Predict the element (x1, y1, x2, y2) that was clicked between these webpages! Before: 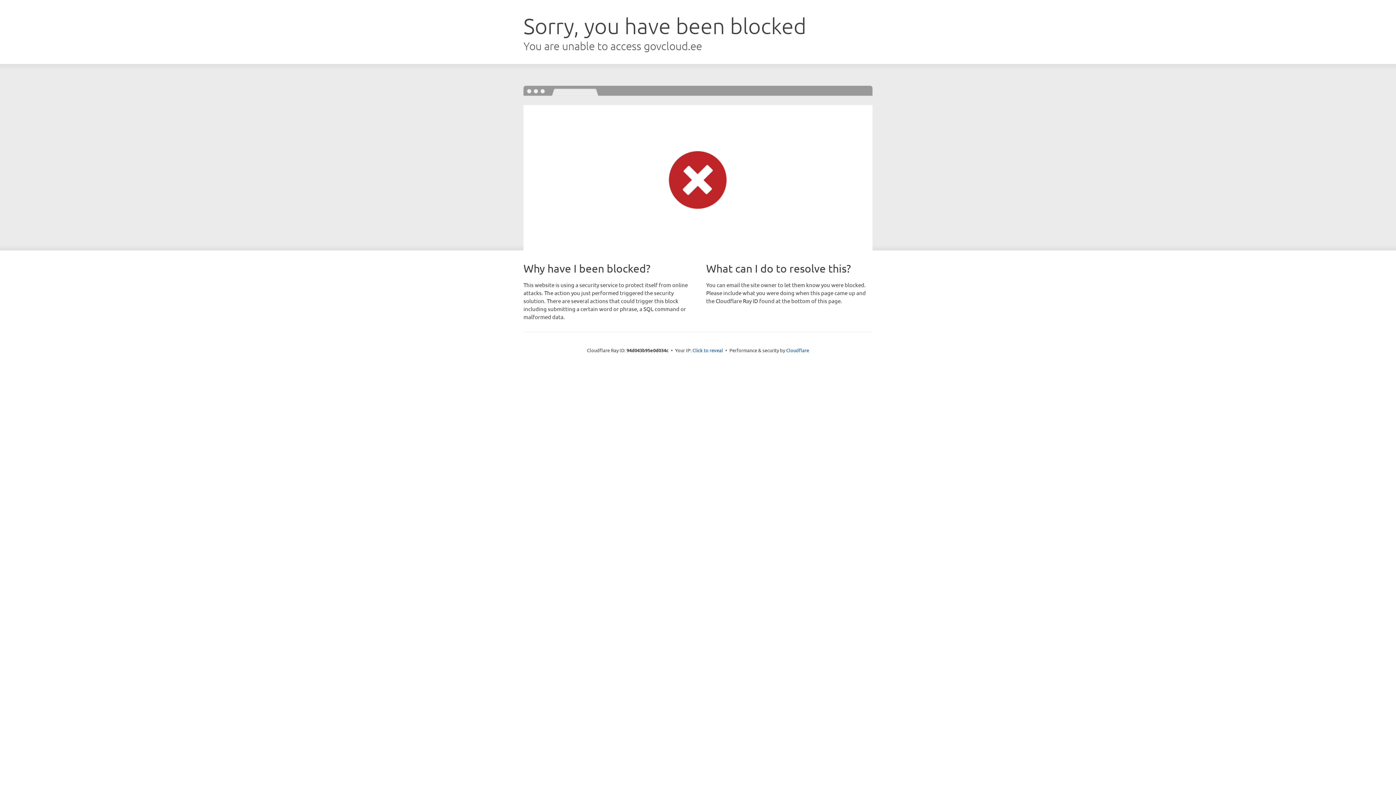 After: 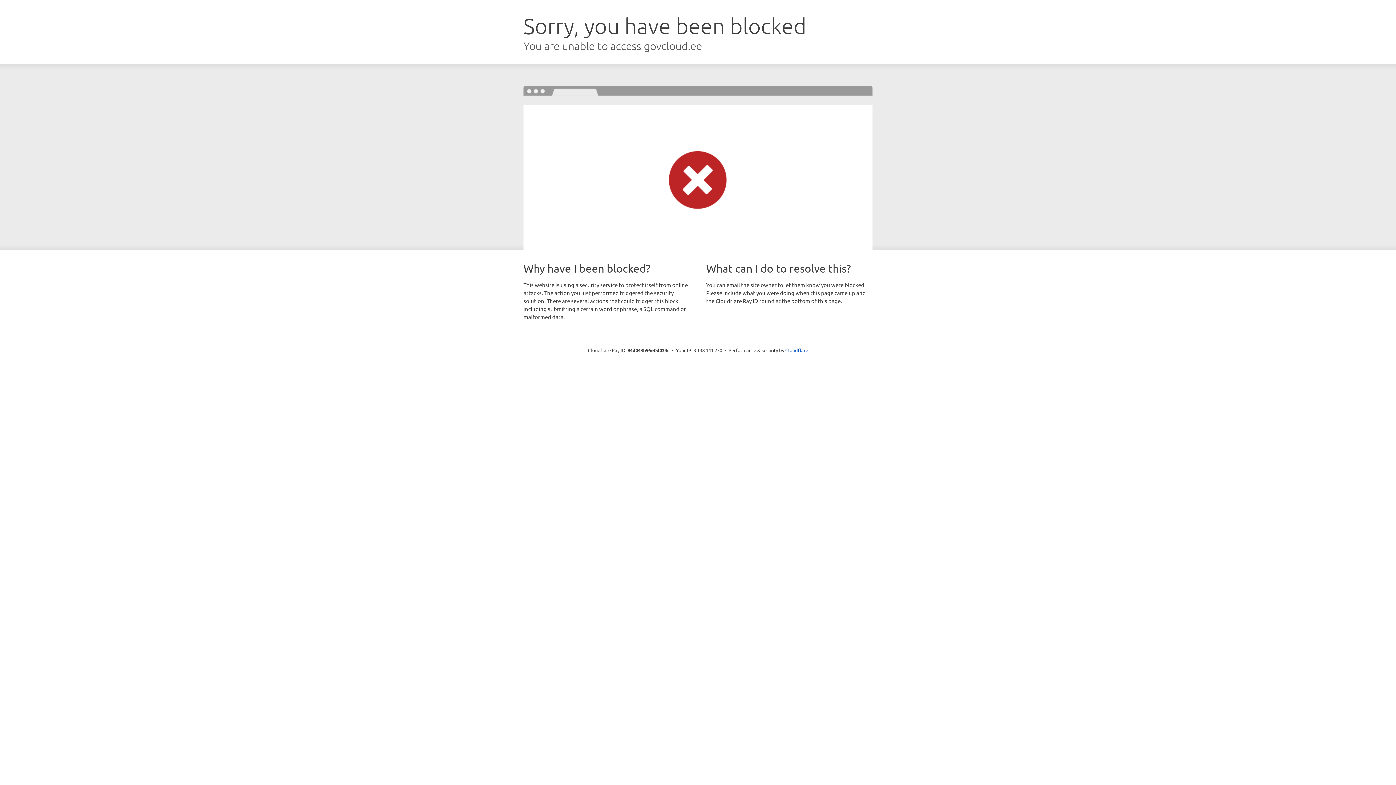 Action: label: Click to reveal bbox: (692, 346, 723, 353)